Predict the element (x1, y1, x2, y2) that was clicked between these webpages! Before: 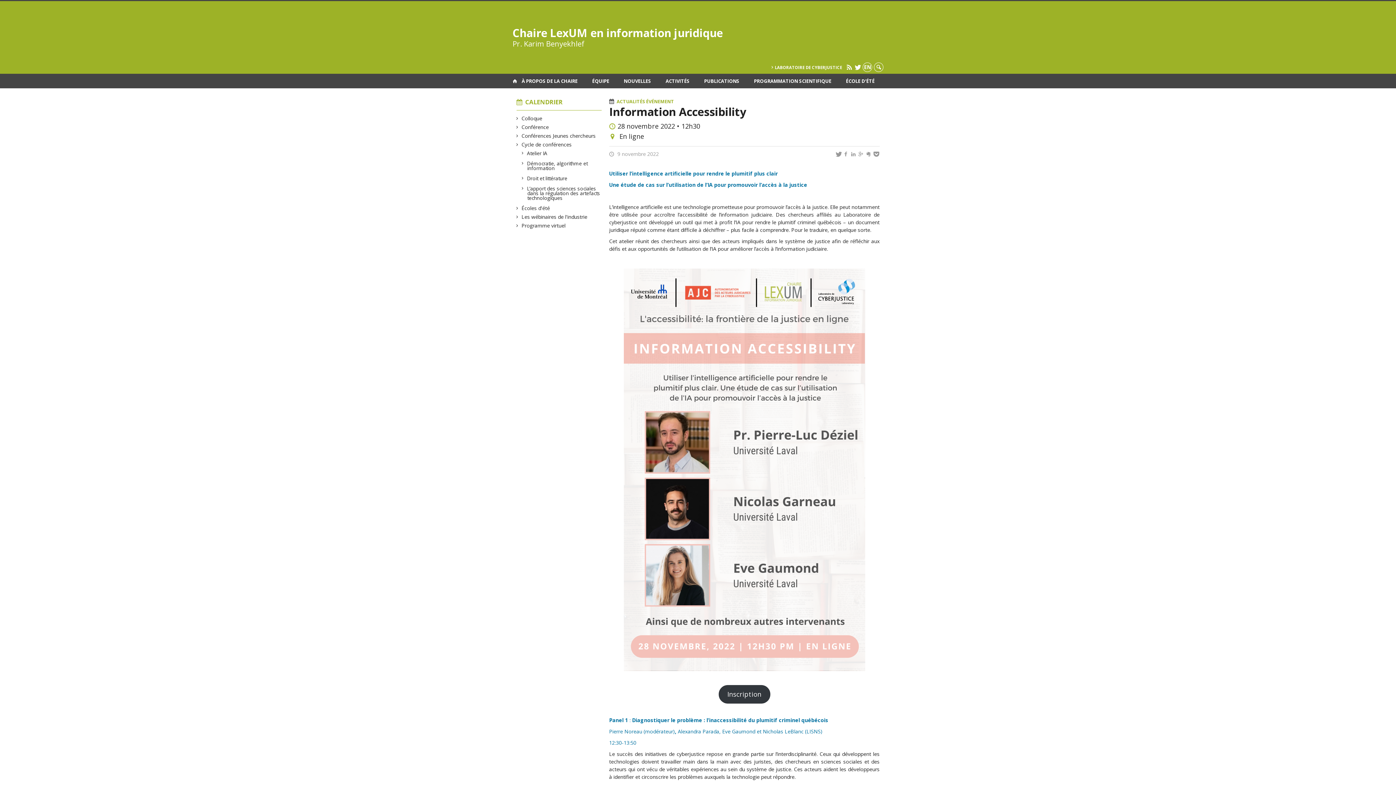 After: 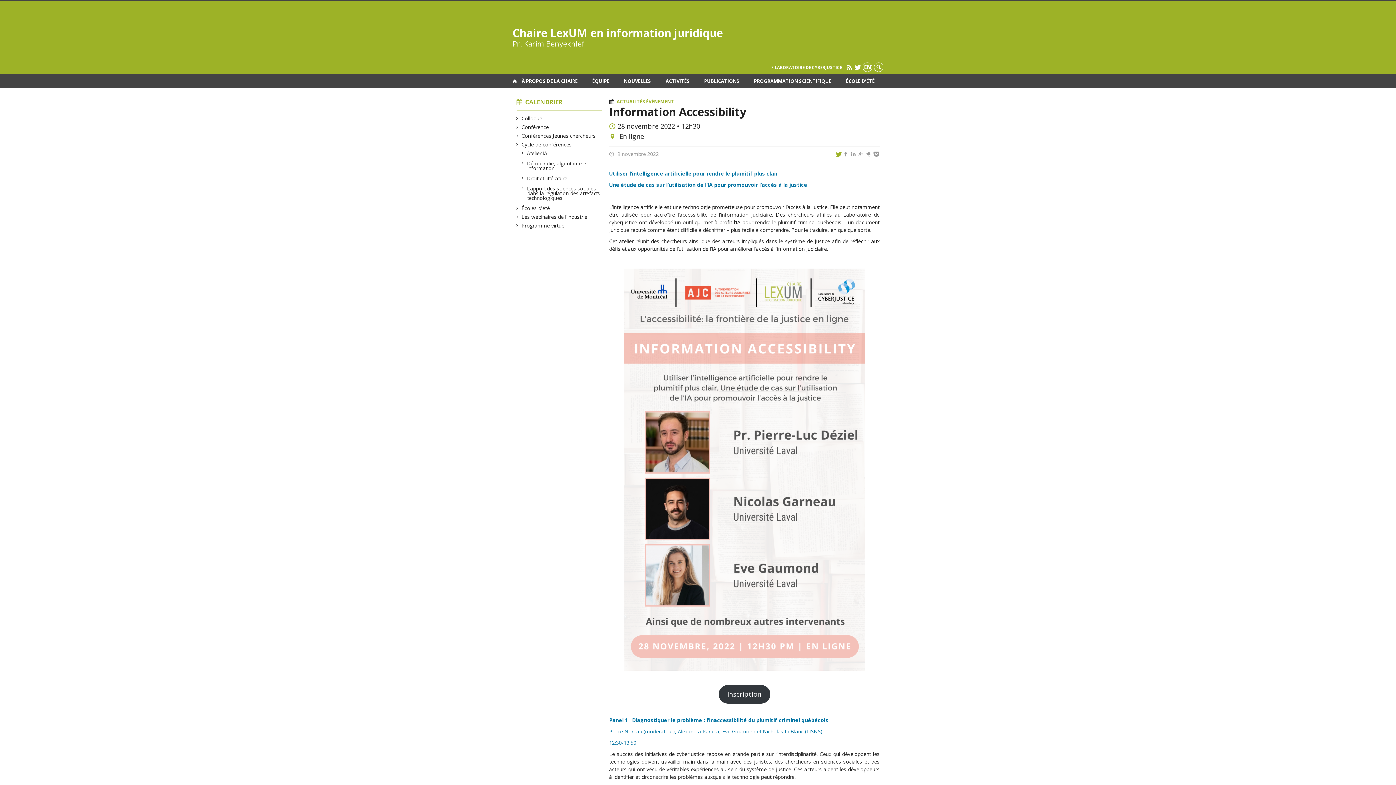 Action: bbox: (835, 150, 842, 157)